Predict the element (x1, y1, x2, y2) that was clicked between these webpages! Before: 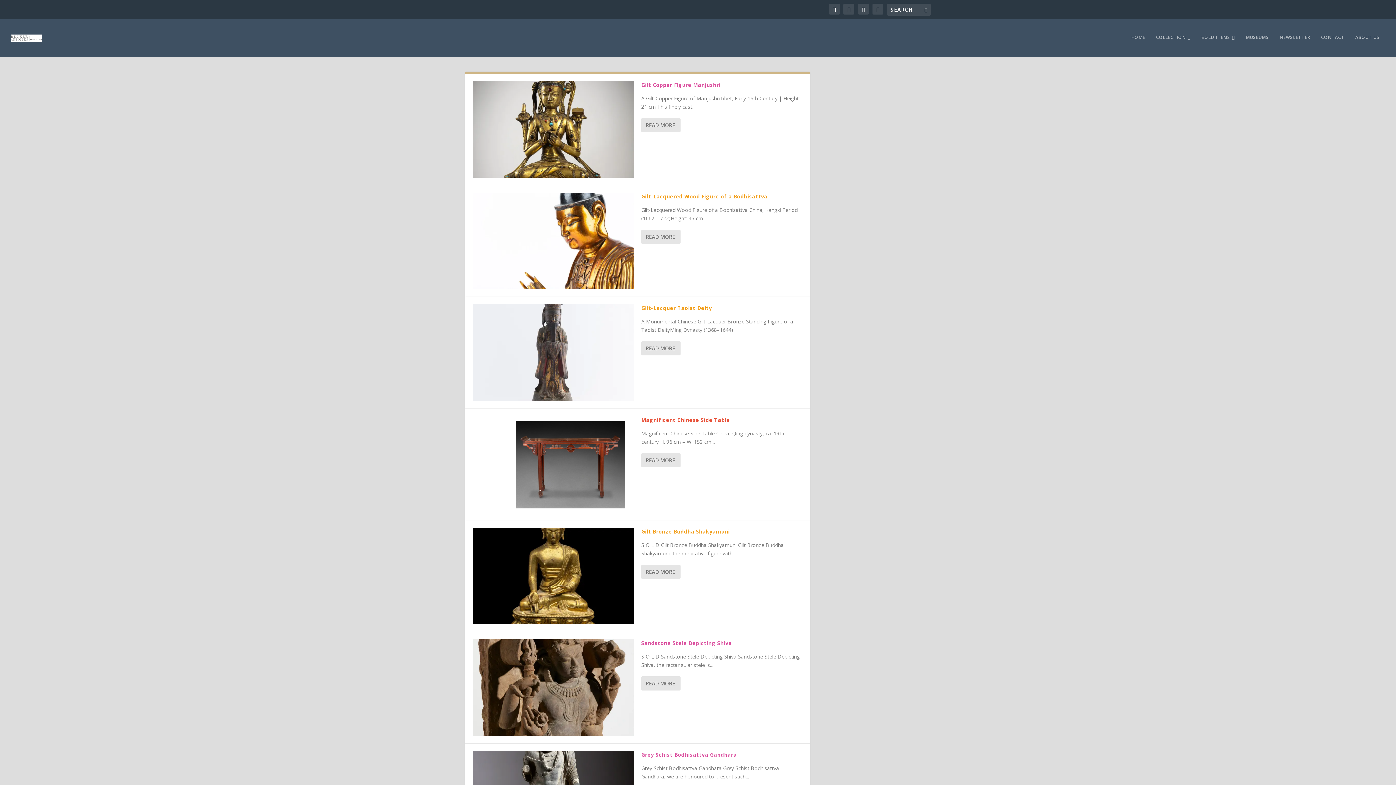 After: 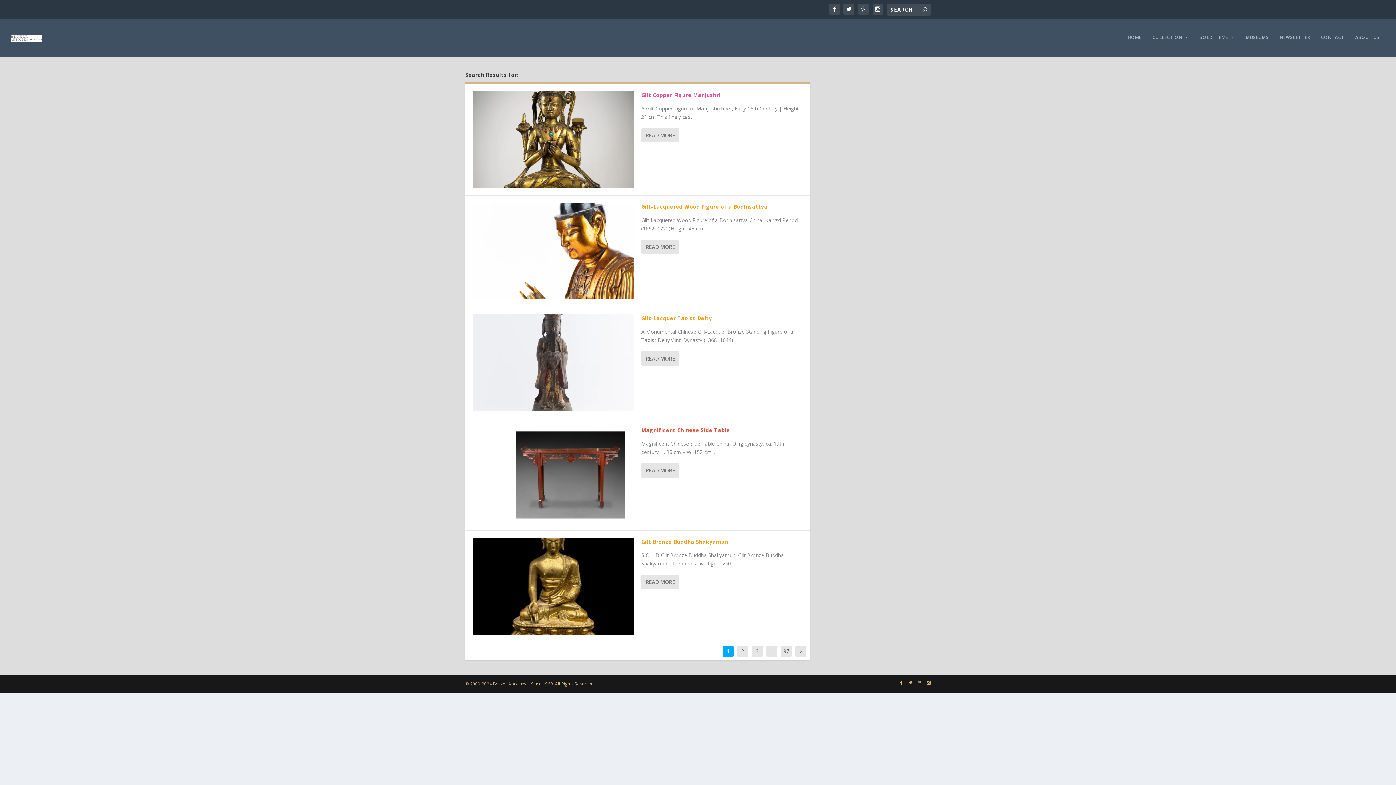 Action: bbox: (924, 6, 927, 13)